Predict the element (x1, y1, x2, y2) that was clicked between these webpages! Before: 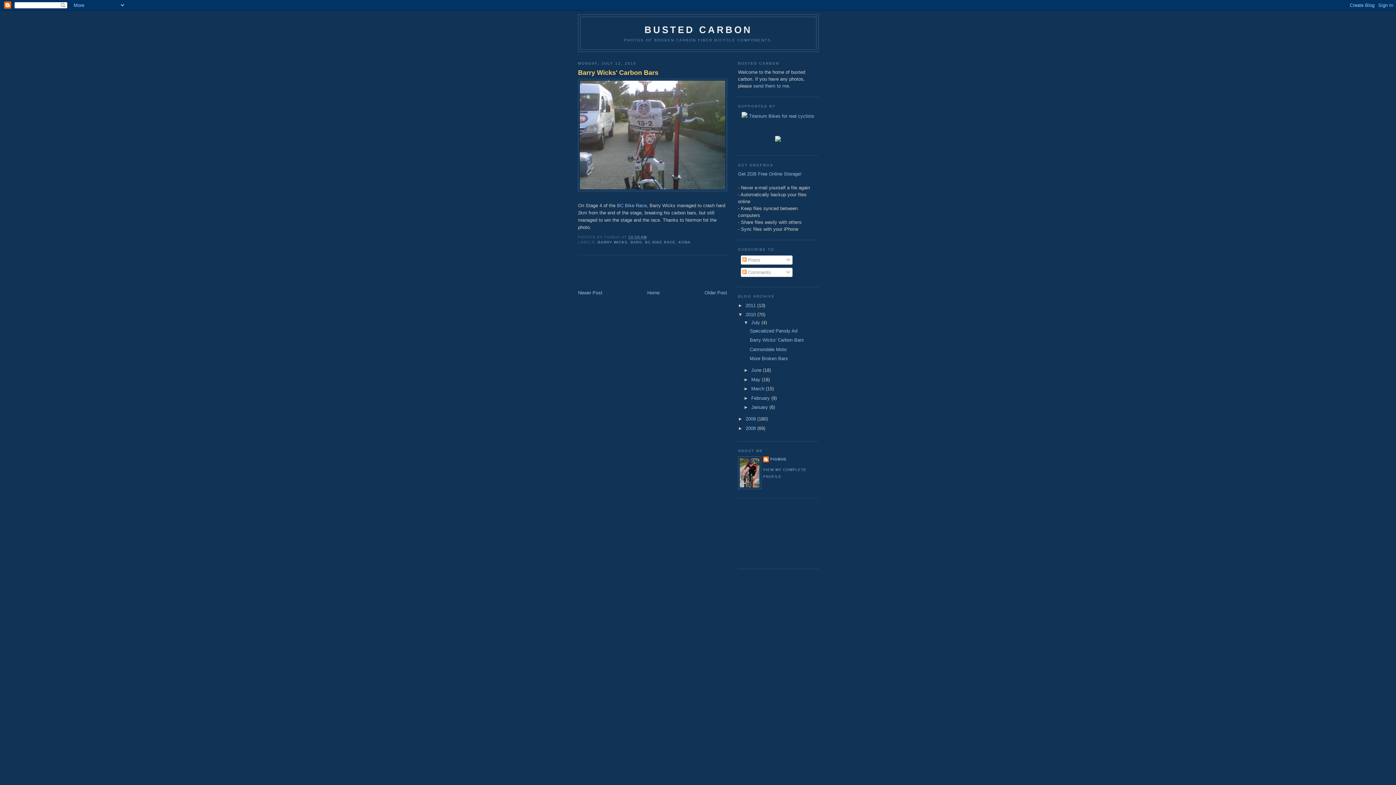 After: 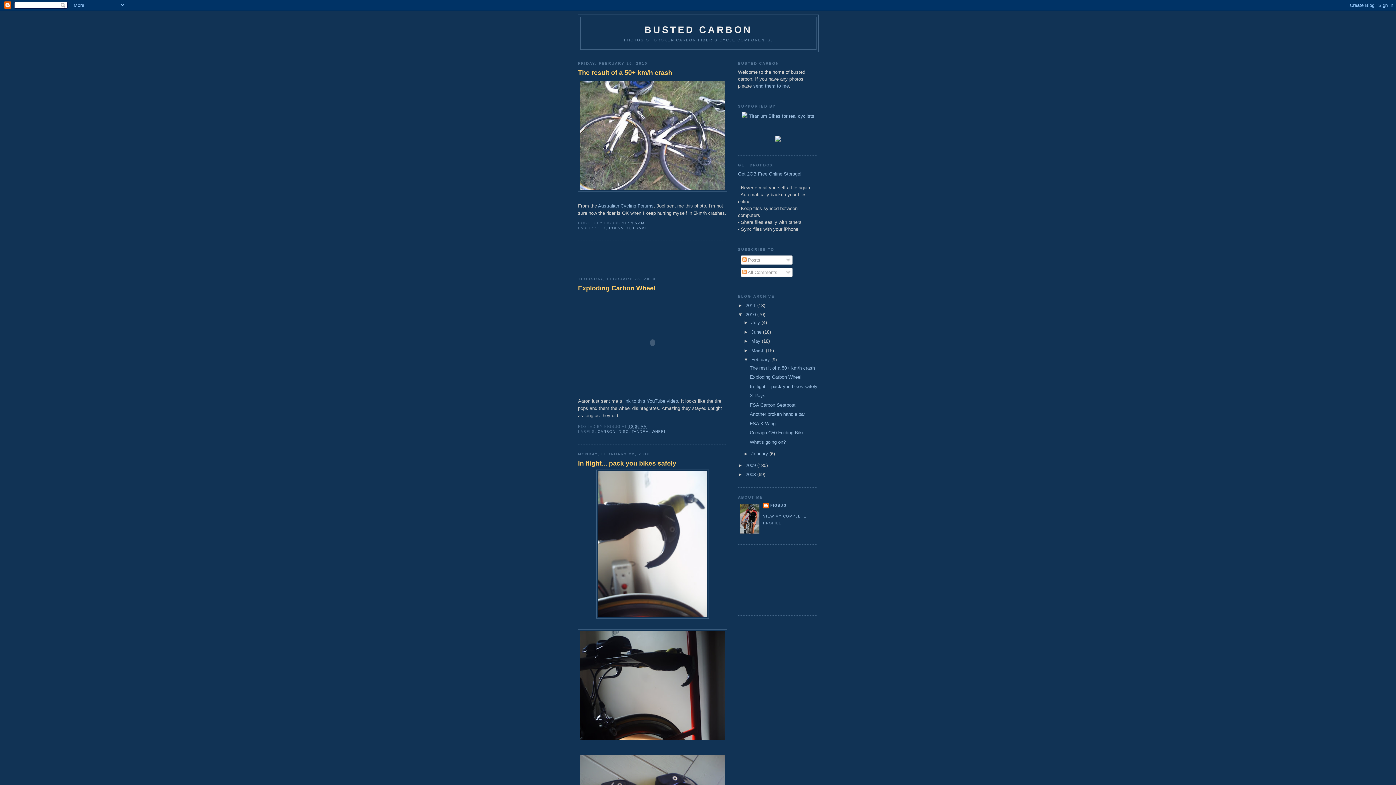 Action: label: February  bbox: (751, 395, 771, 400)